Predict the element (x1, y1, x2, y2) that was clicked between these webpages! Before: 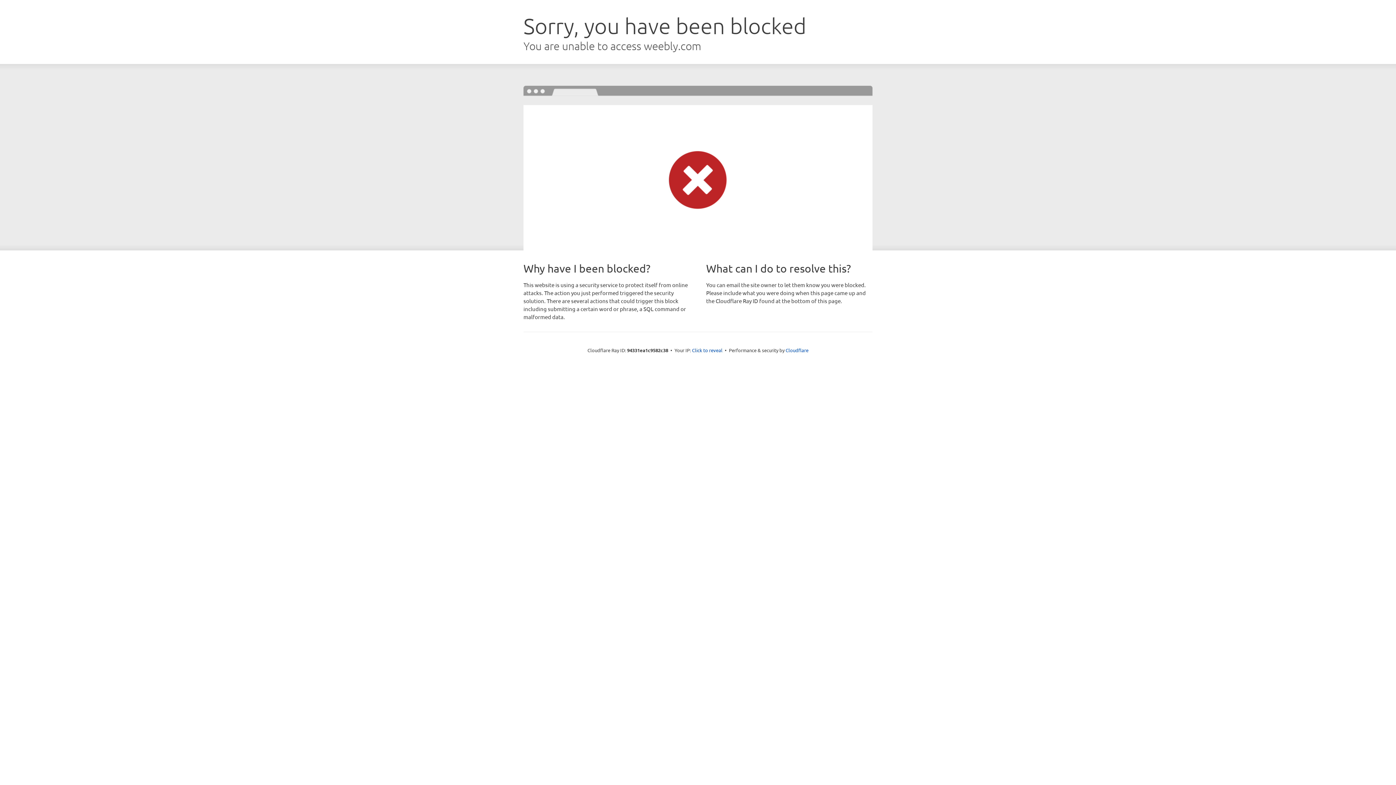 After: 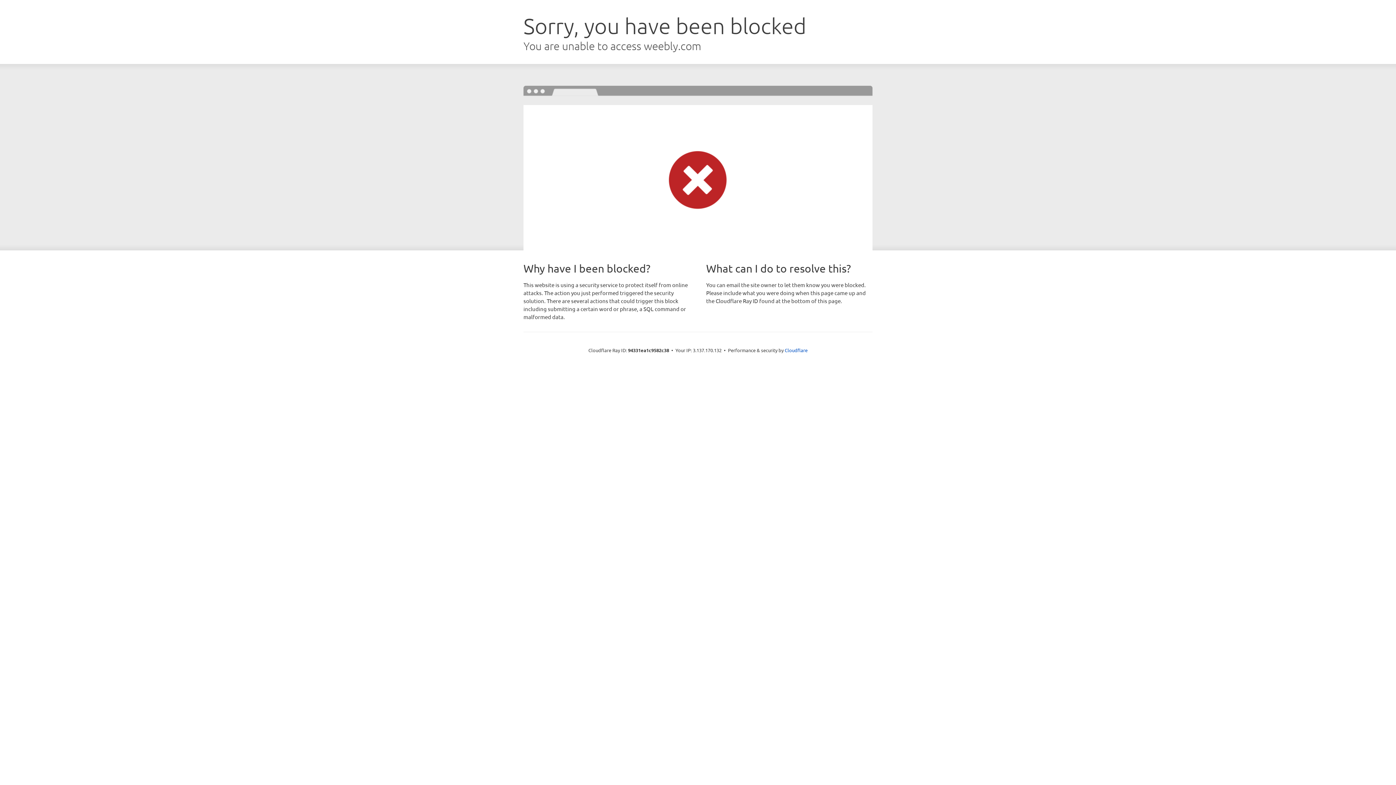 Action: bbox: (692, 346, 722, 353) label: Click to reveal